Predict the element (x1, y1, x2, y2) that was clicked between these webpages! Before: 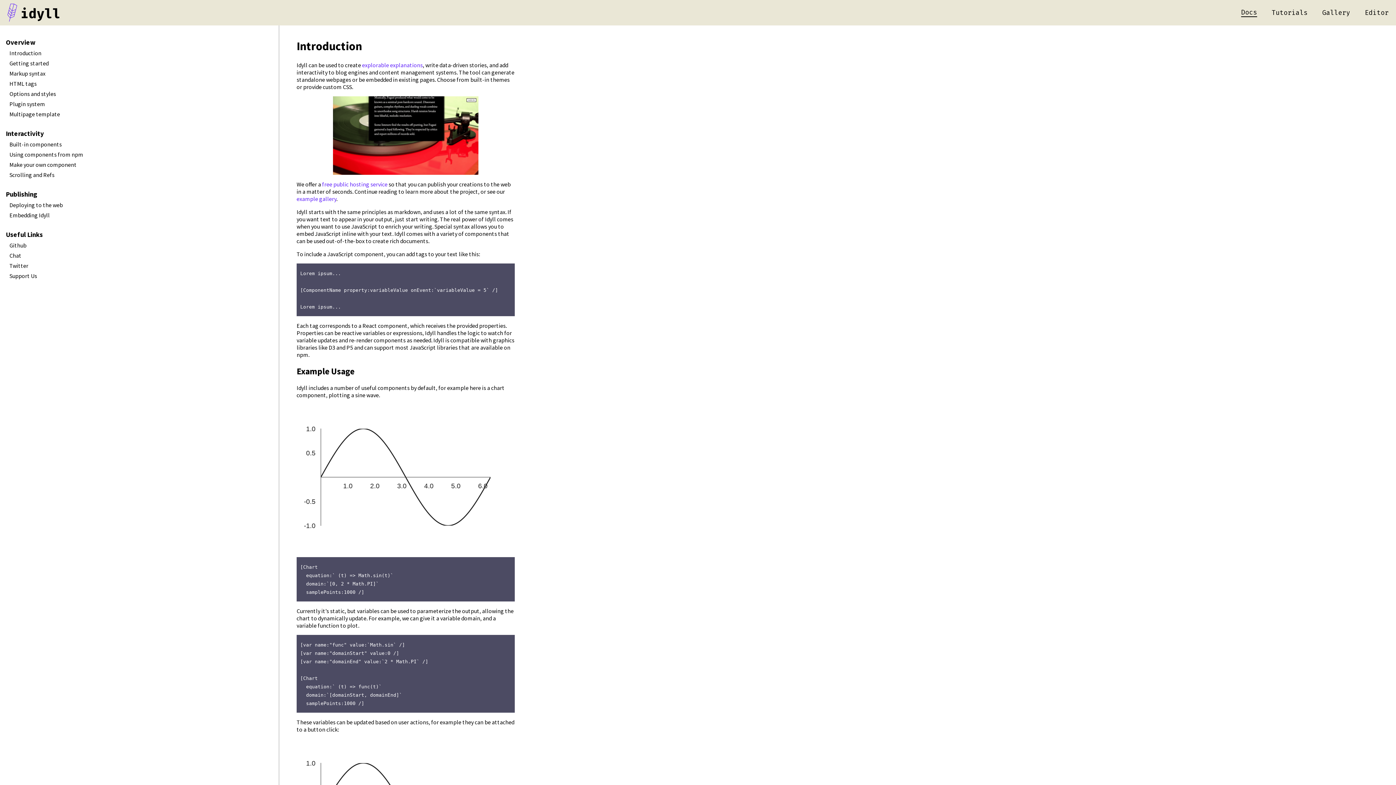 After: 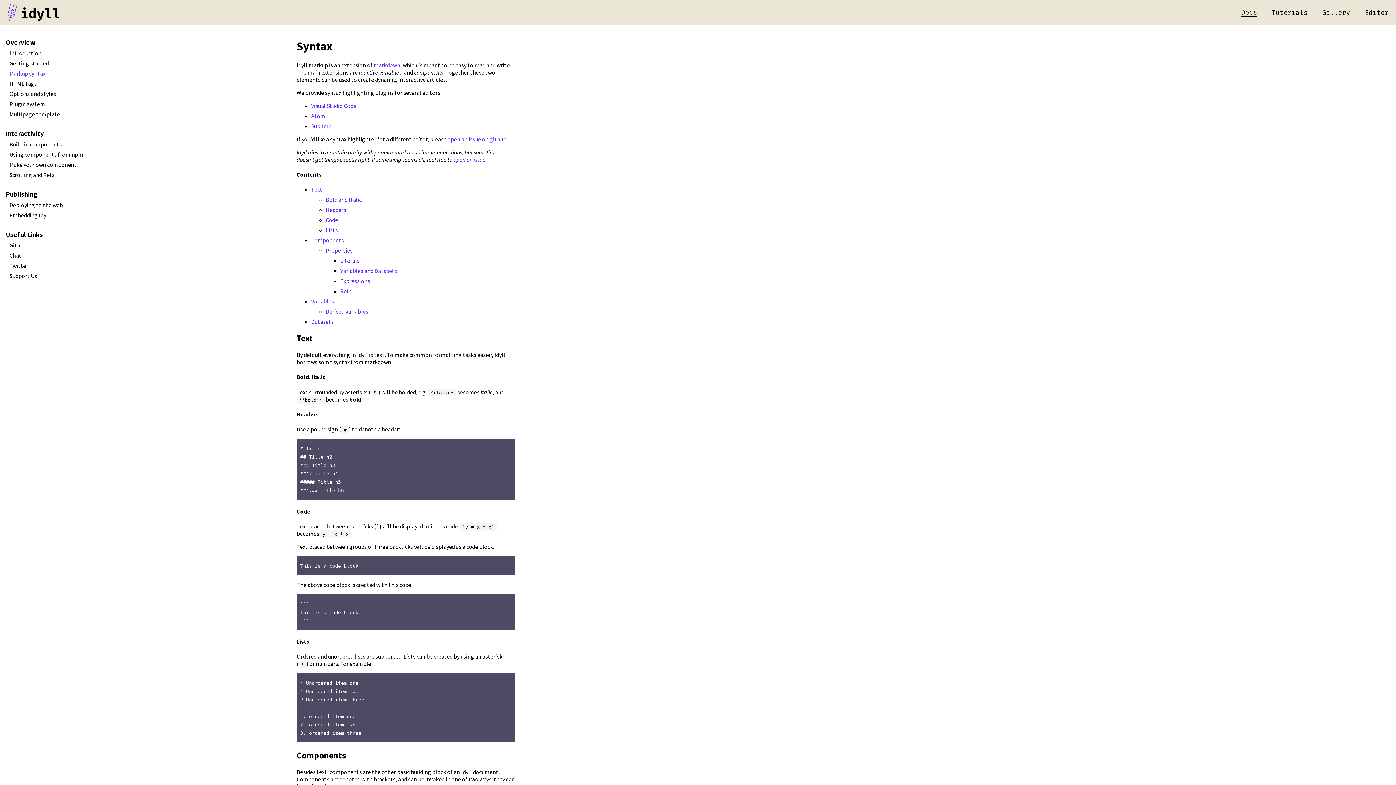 Action: bbox: (9, 69, 45, 76) label: Markup syntax